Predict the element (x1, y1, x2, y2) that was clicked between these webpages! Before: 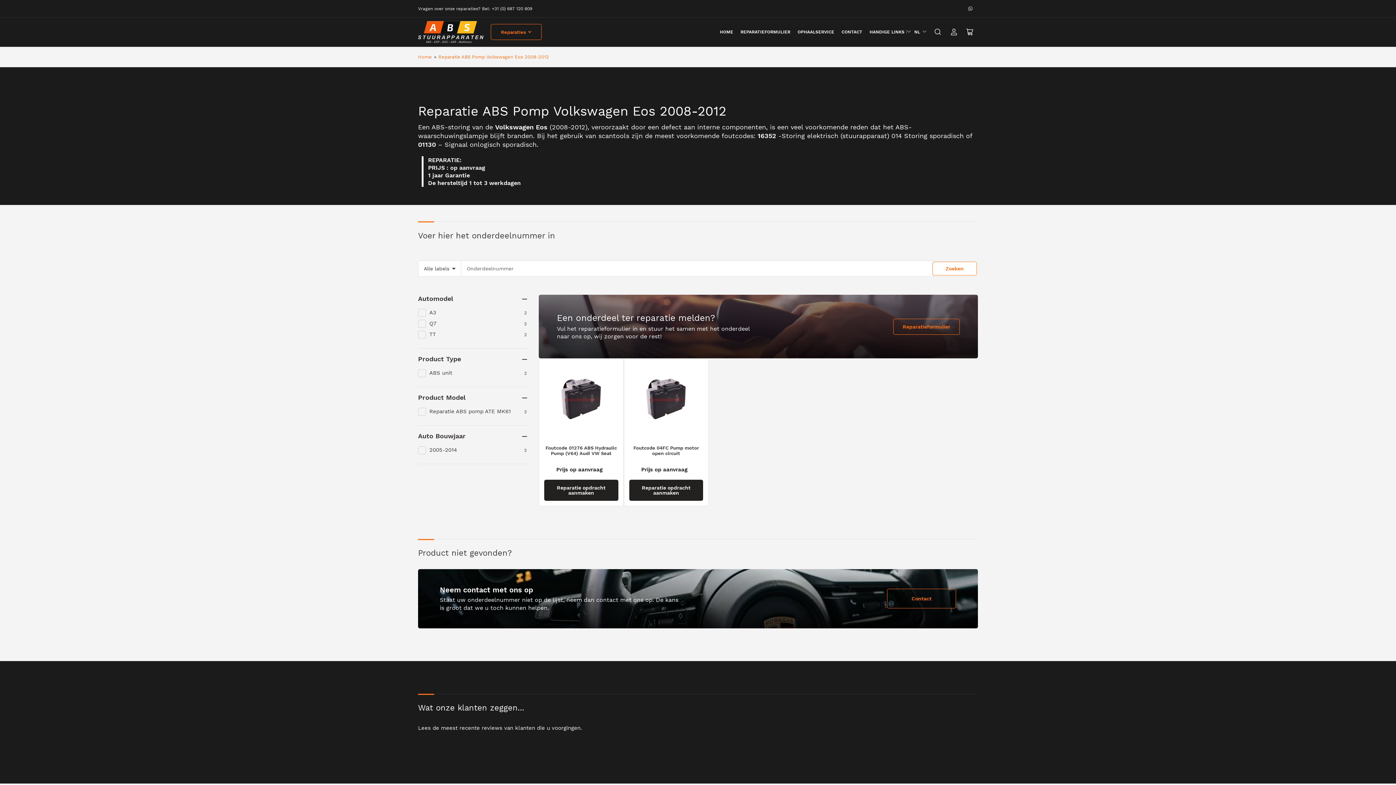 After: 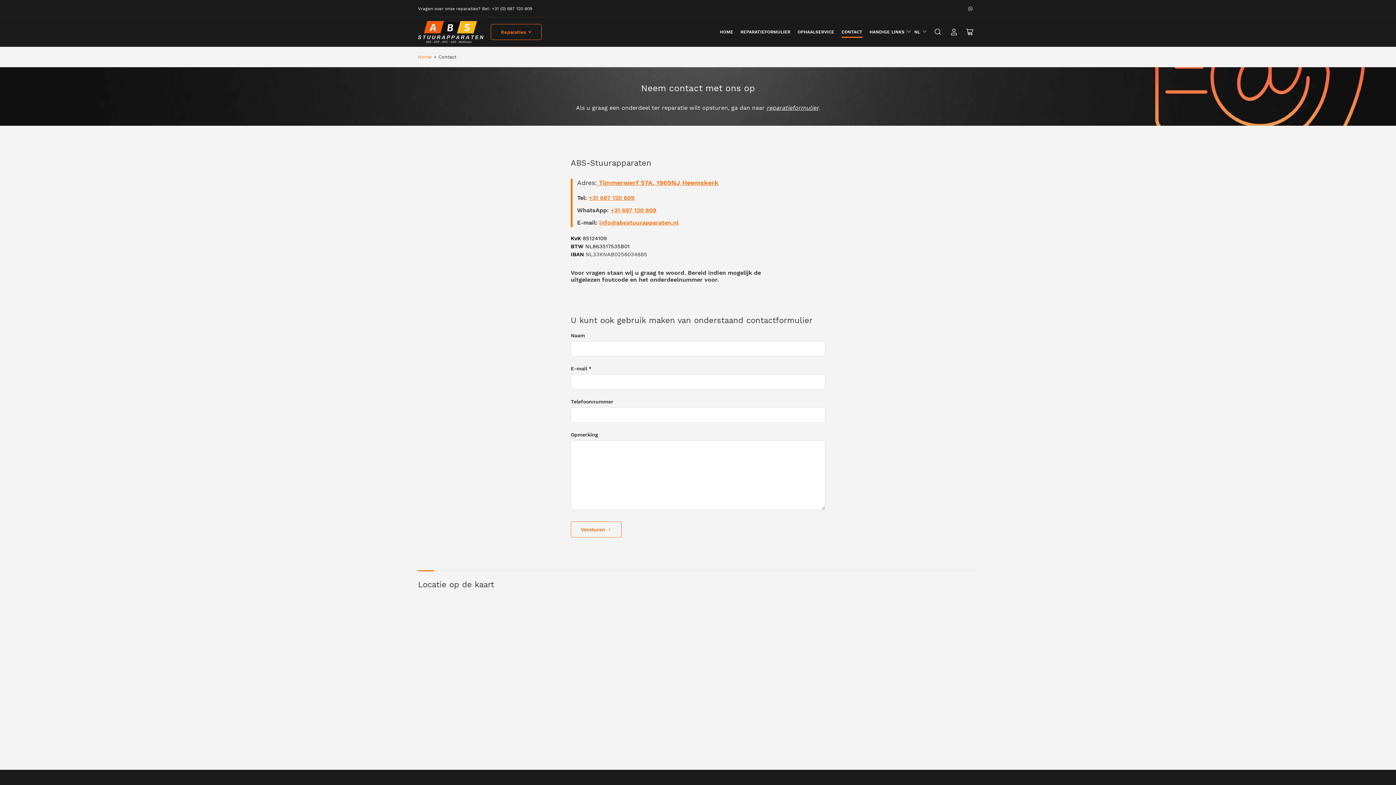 Action: label: Neem contact met ons op bbox: (440, 585, 533, 594)